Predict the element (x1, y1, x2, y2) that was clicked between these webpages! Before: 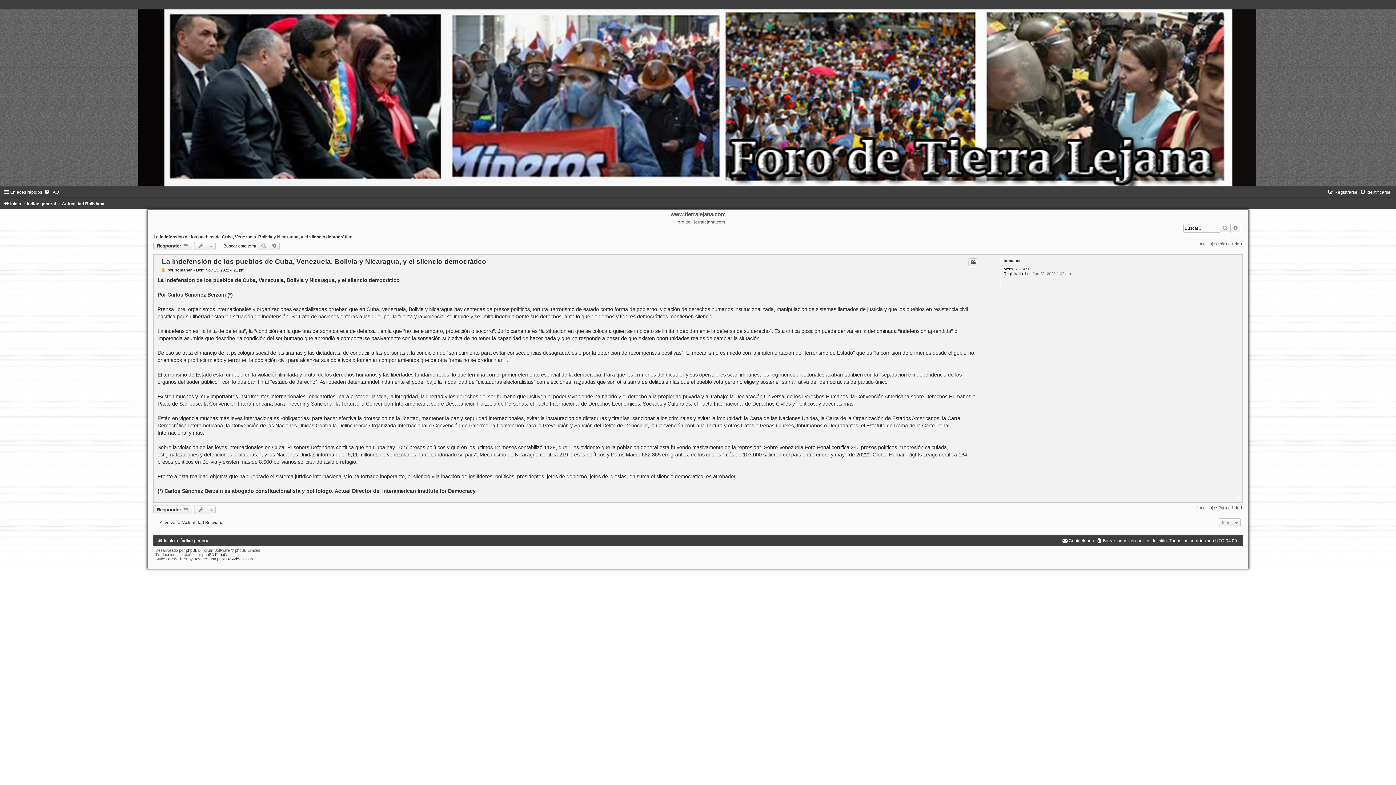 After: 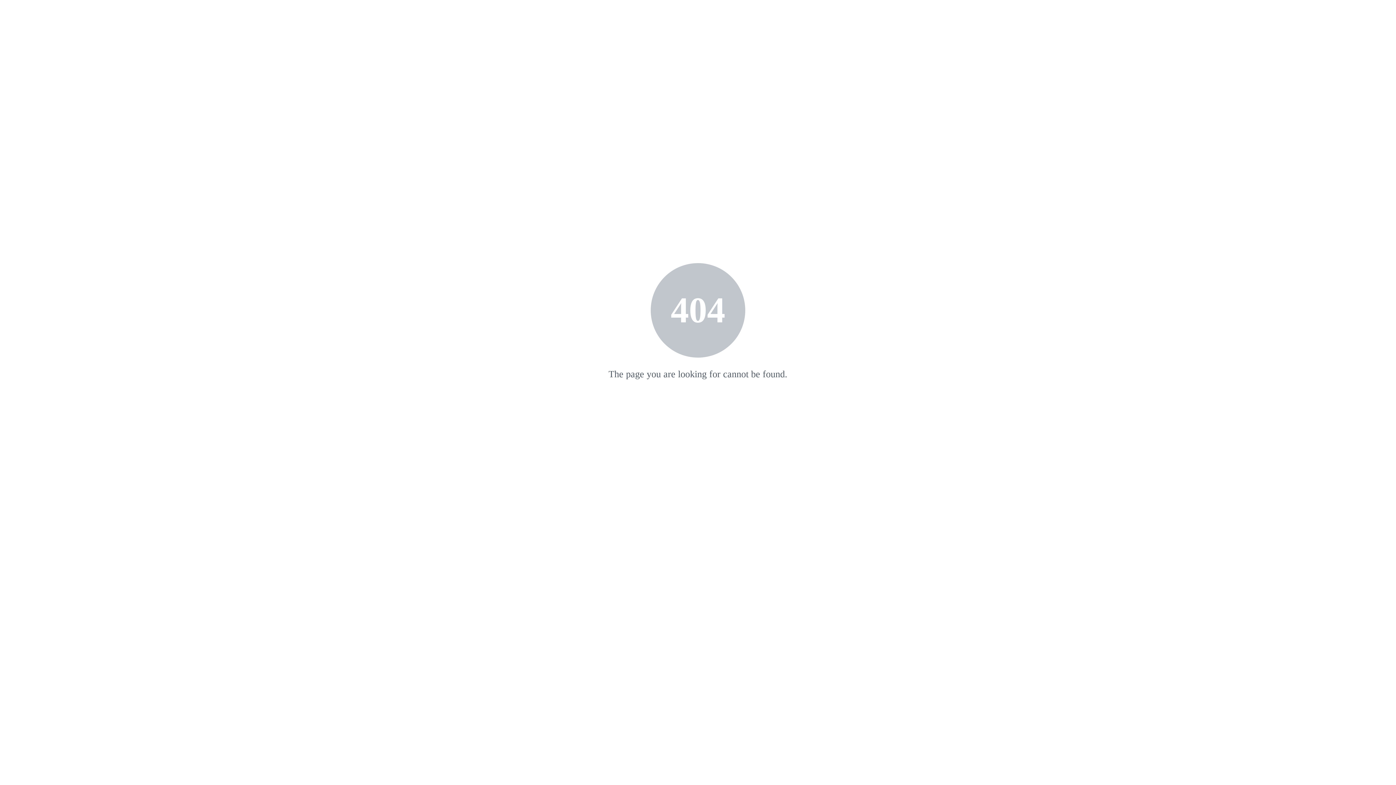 Action: bbox: (44, 189, 58, 194) label: FAQ